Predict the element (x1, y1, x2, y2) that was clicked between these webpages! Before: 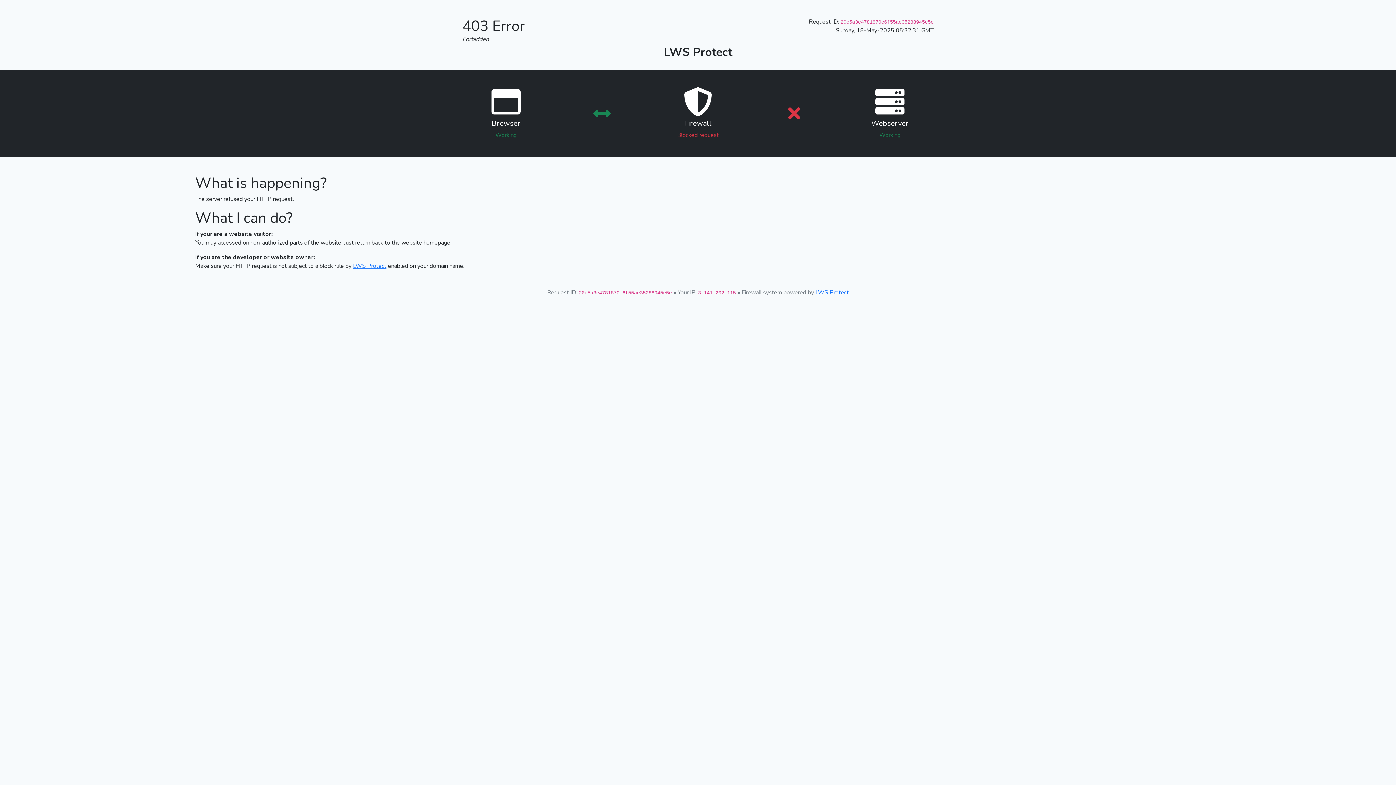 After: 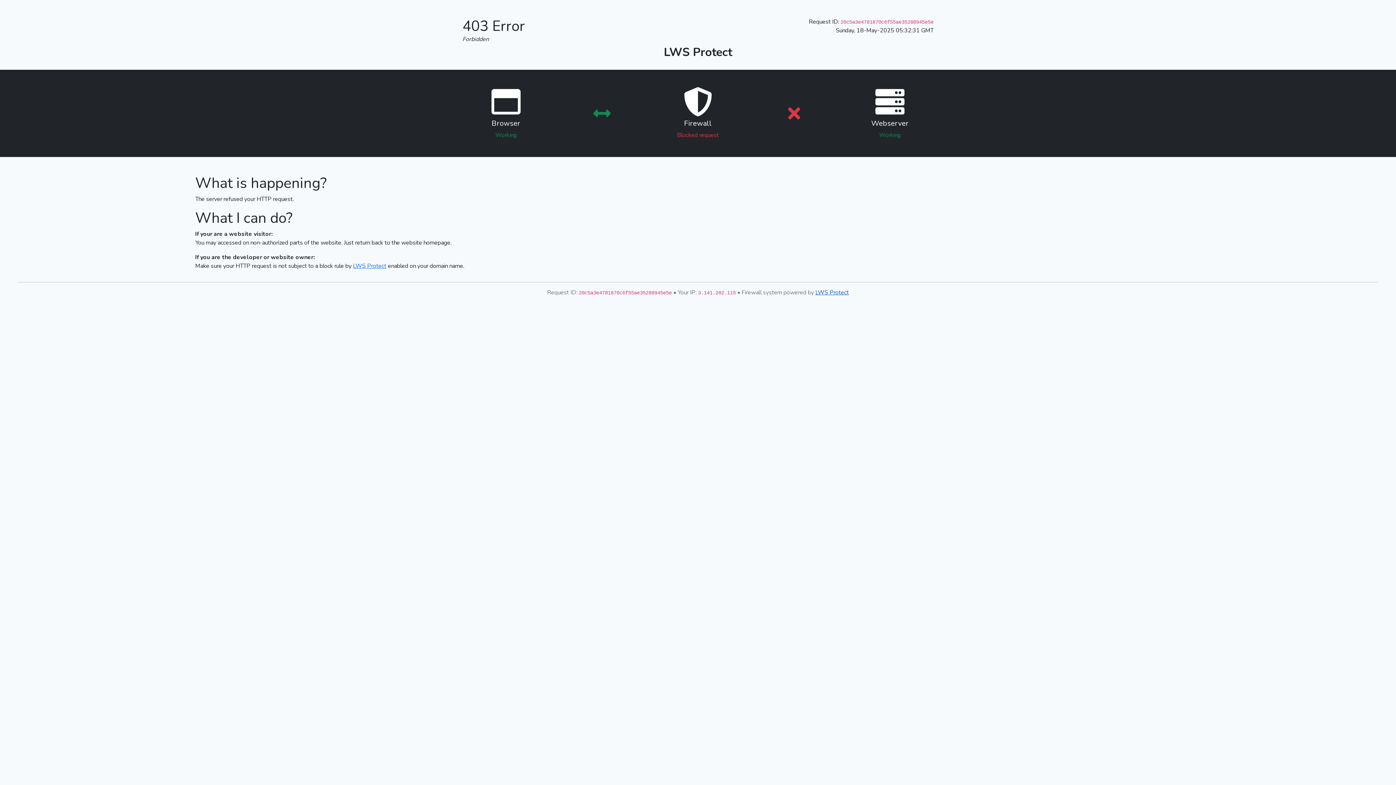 Action: bbox: (815, 288, 849, 296) label: LWS Protect